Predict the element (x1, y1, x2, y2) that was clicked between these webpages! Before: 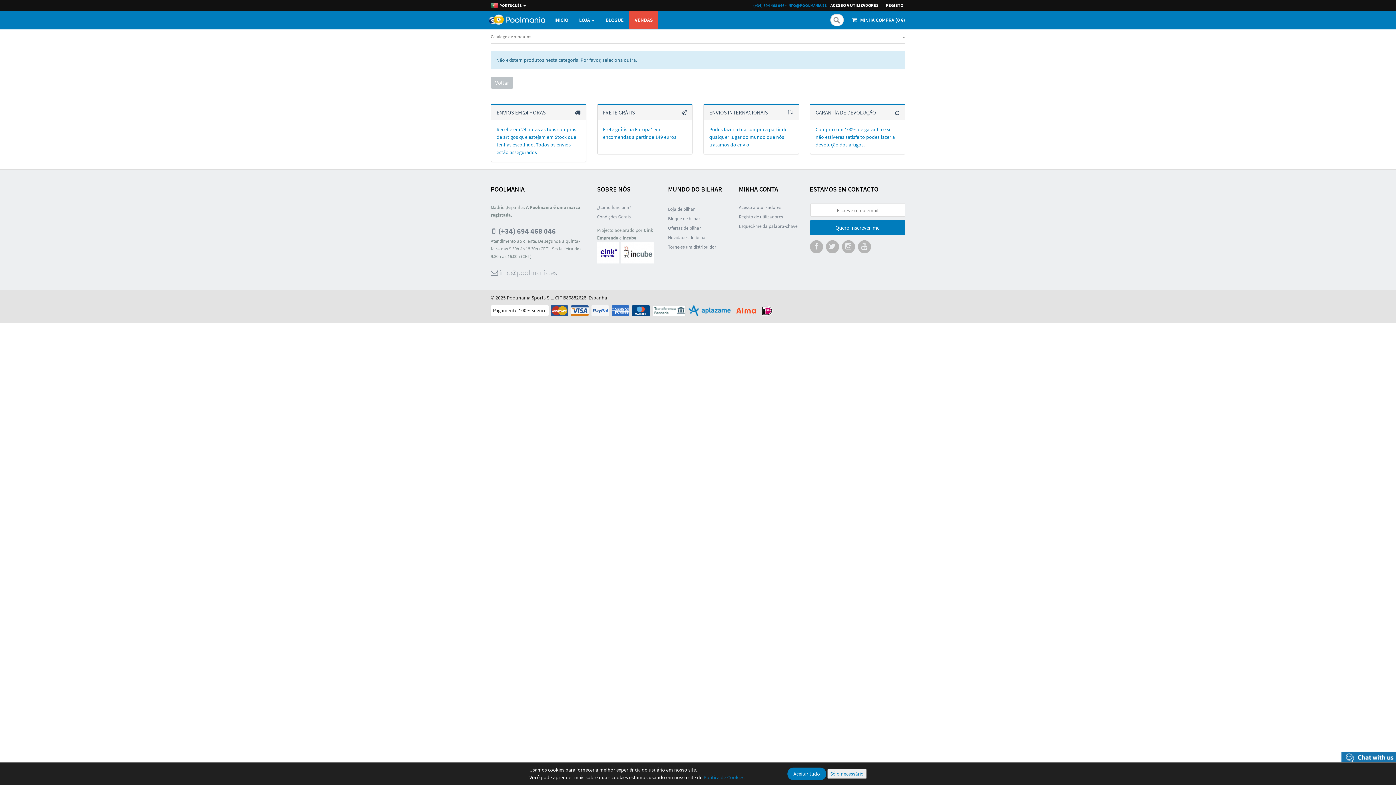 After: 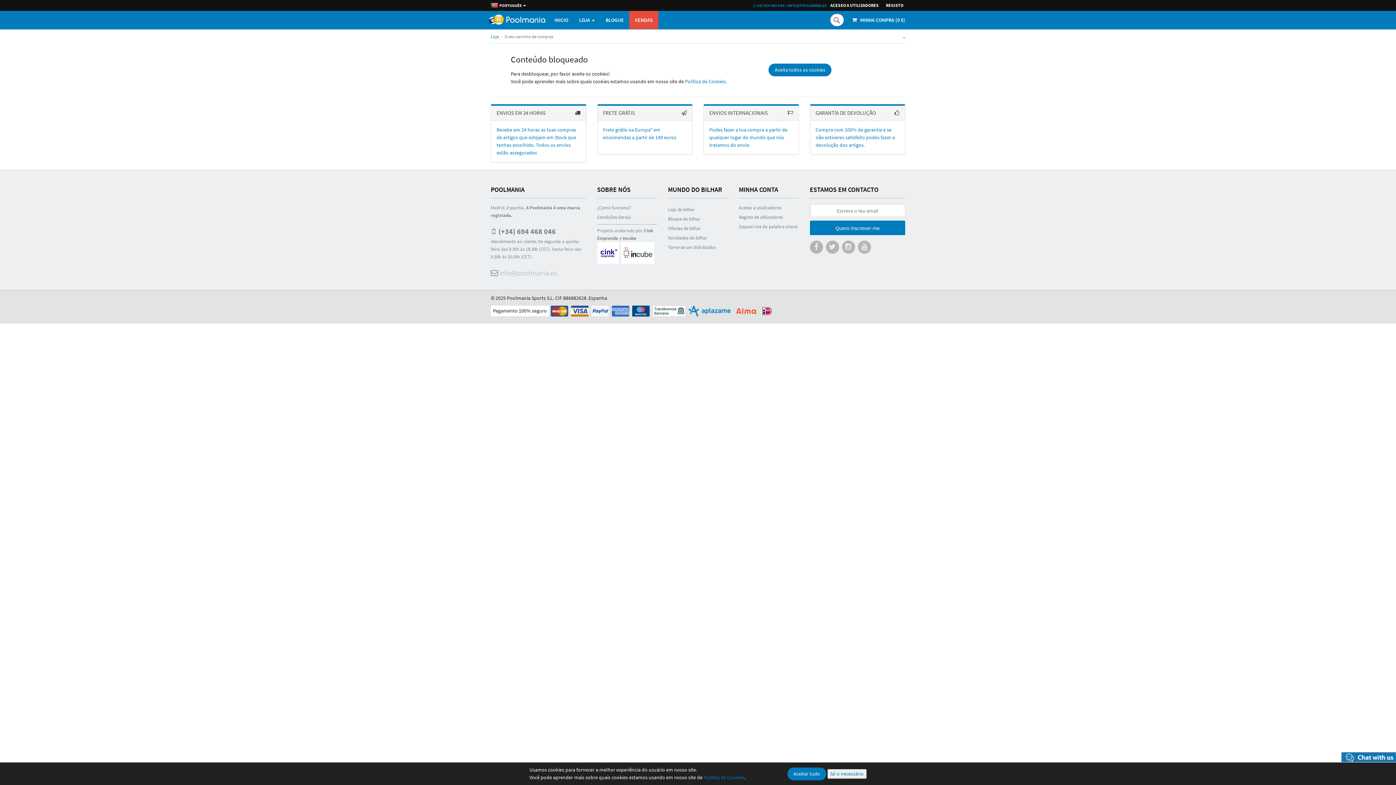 Action: bbox: (846, 10, 910, 29) label:    MINHA COMPRA (0 €)